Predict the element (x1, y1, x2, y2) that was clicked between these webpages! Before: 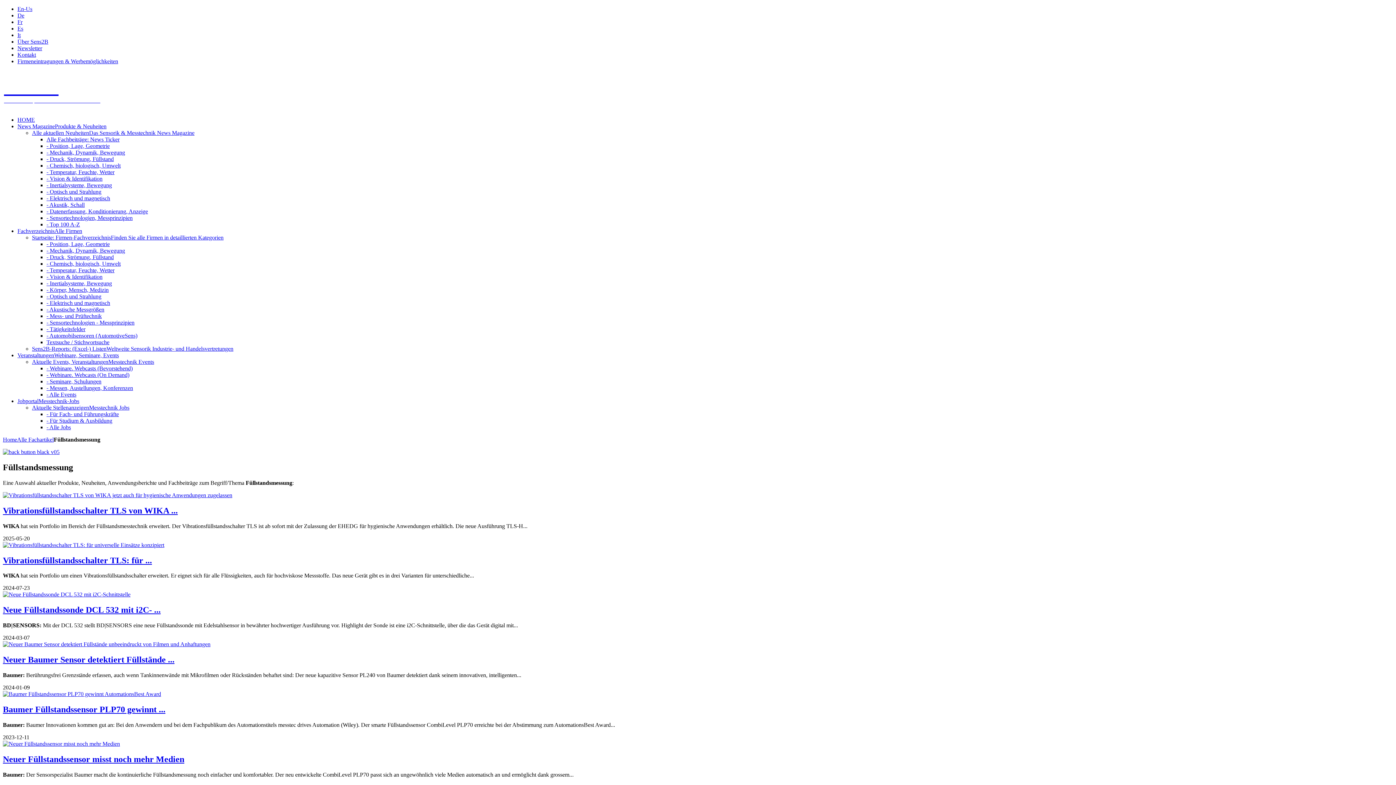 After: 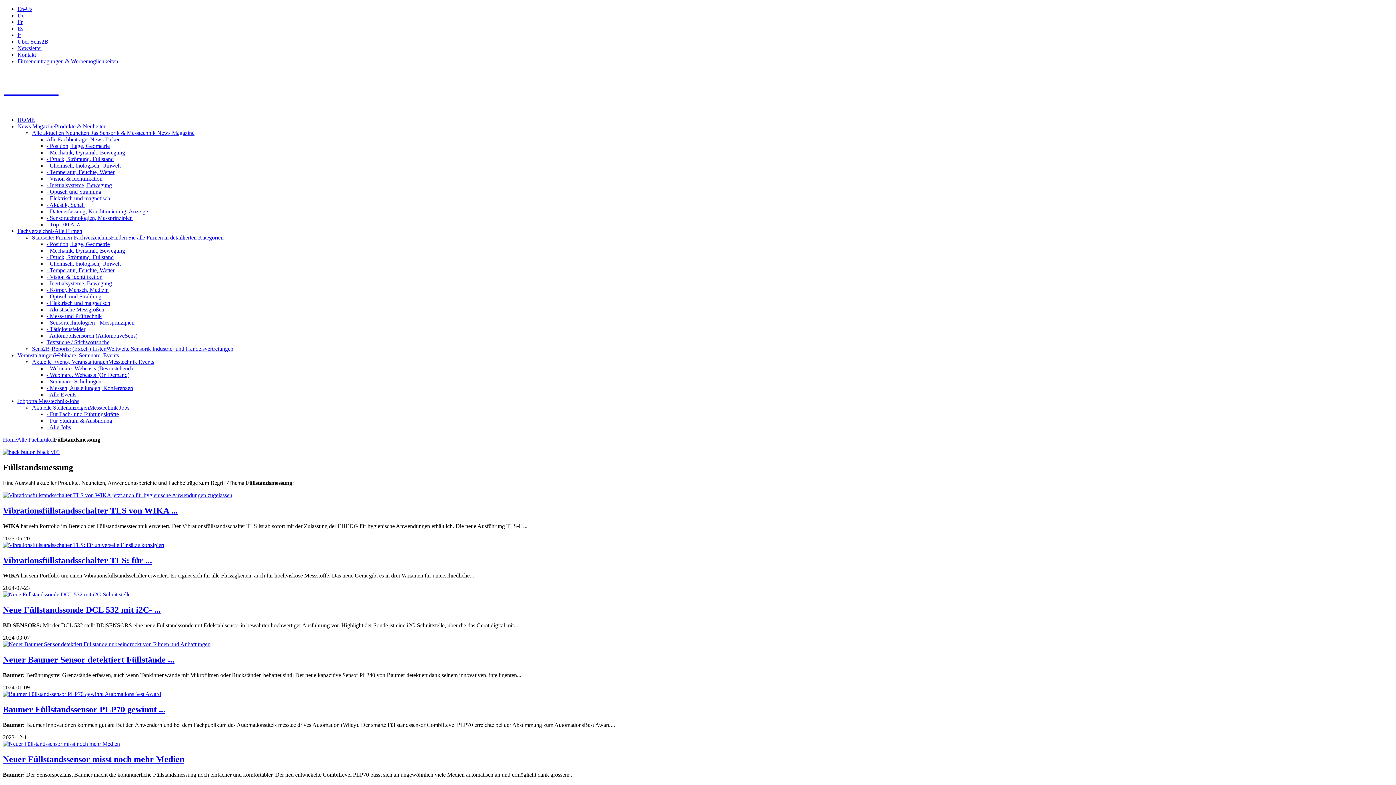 Action: bbox: (46, 424, 70, 430) label: - Alle Jobs